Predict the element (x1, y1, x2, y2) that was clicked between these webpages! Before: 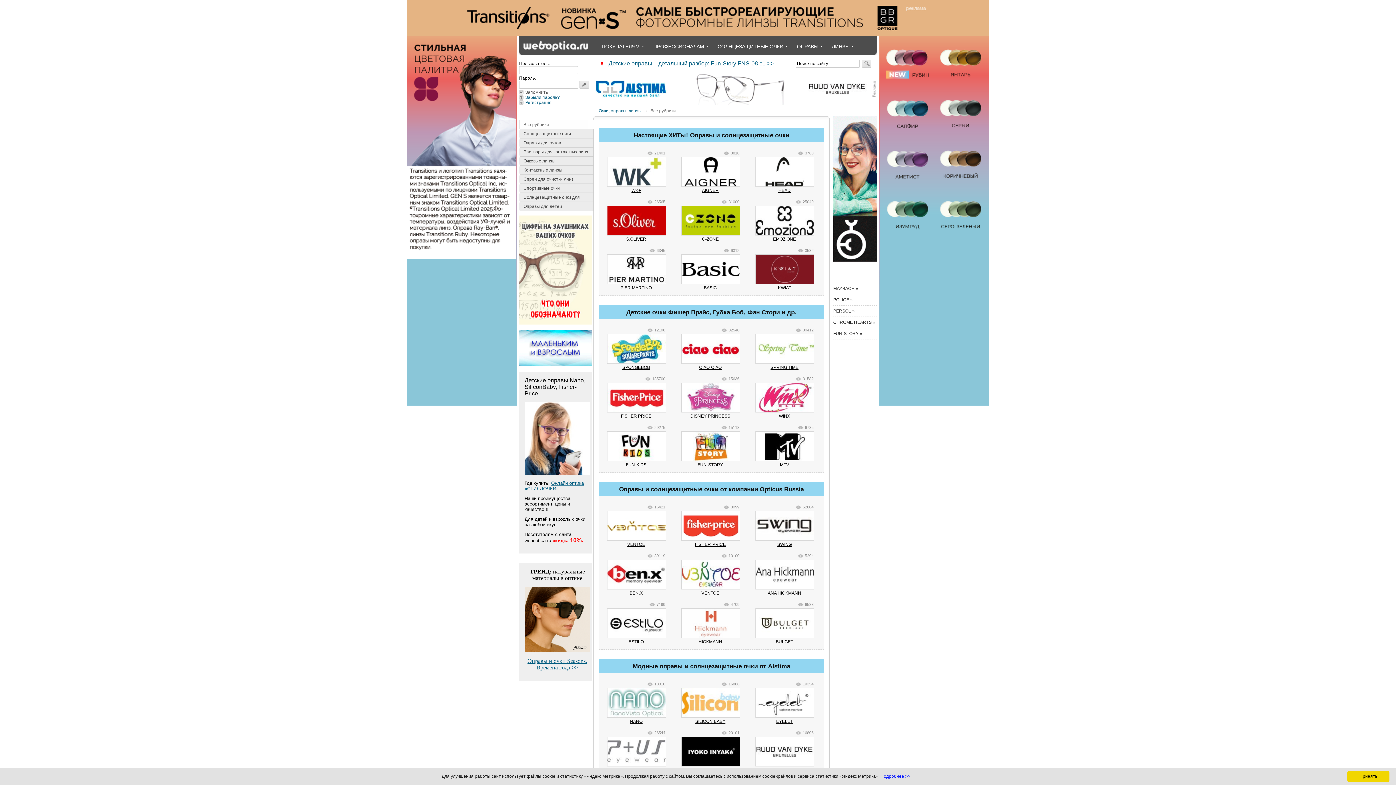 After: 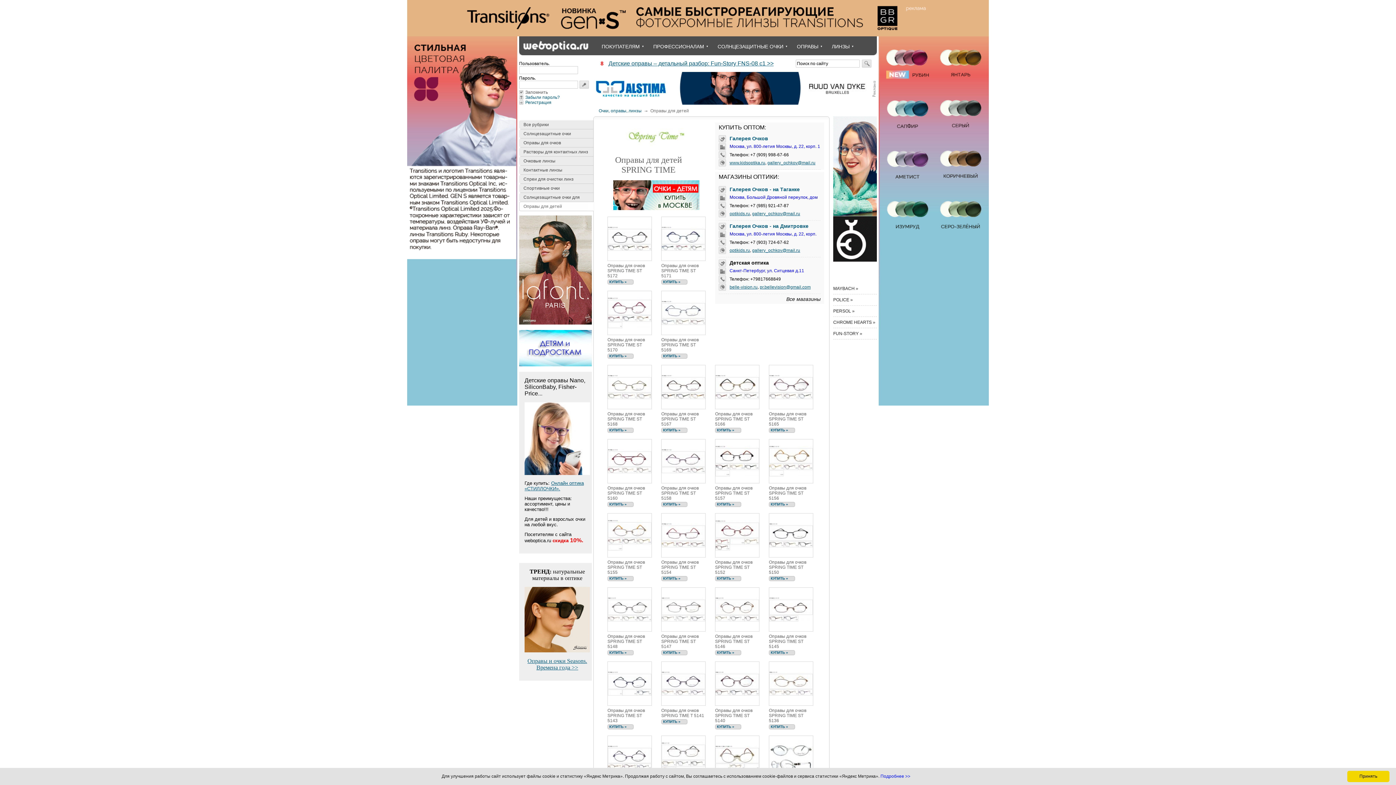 Action: label: SPRING TIME bbox: (770, 365, 798, 370)